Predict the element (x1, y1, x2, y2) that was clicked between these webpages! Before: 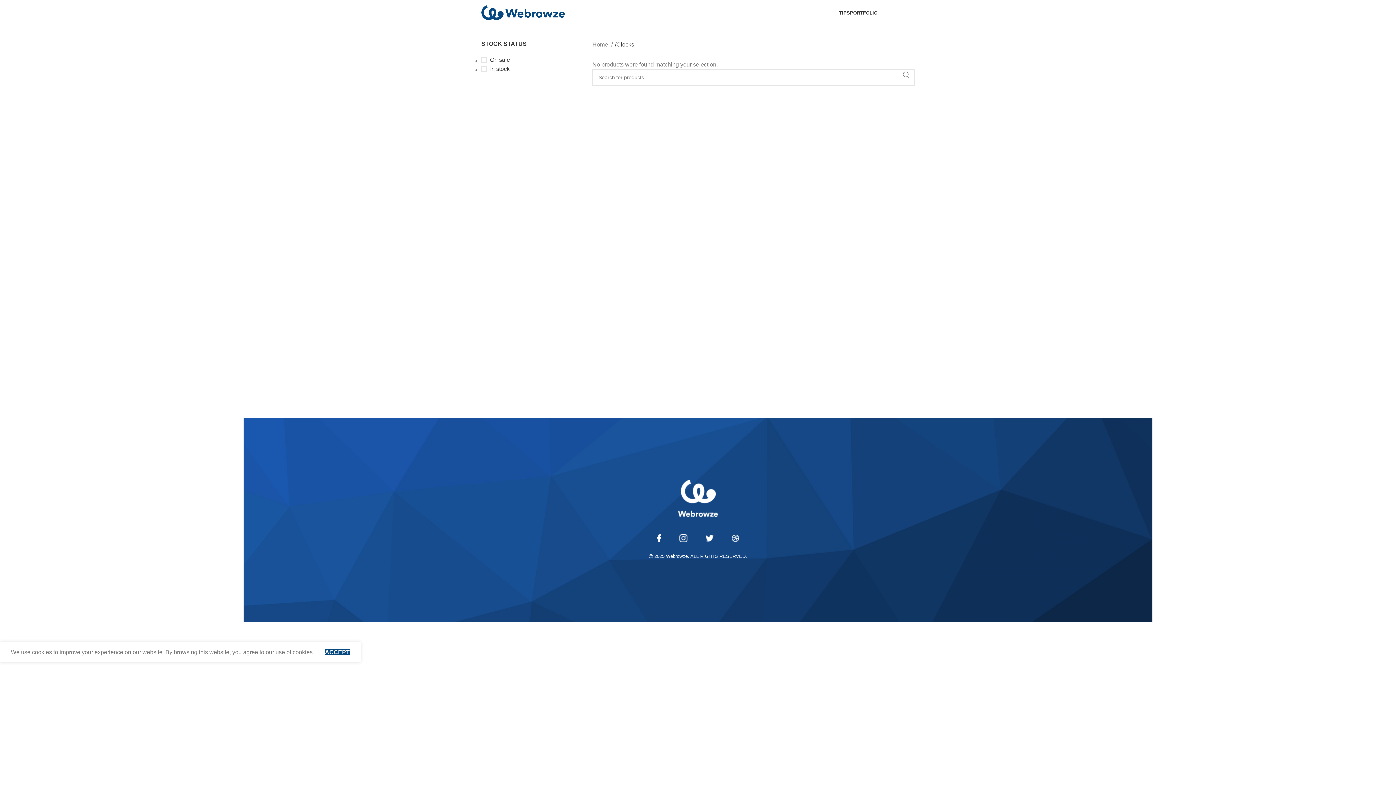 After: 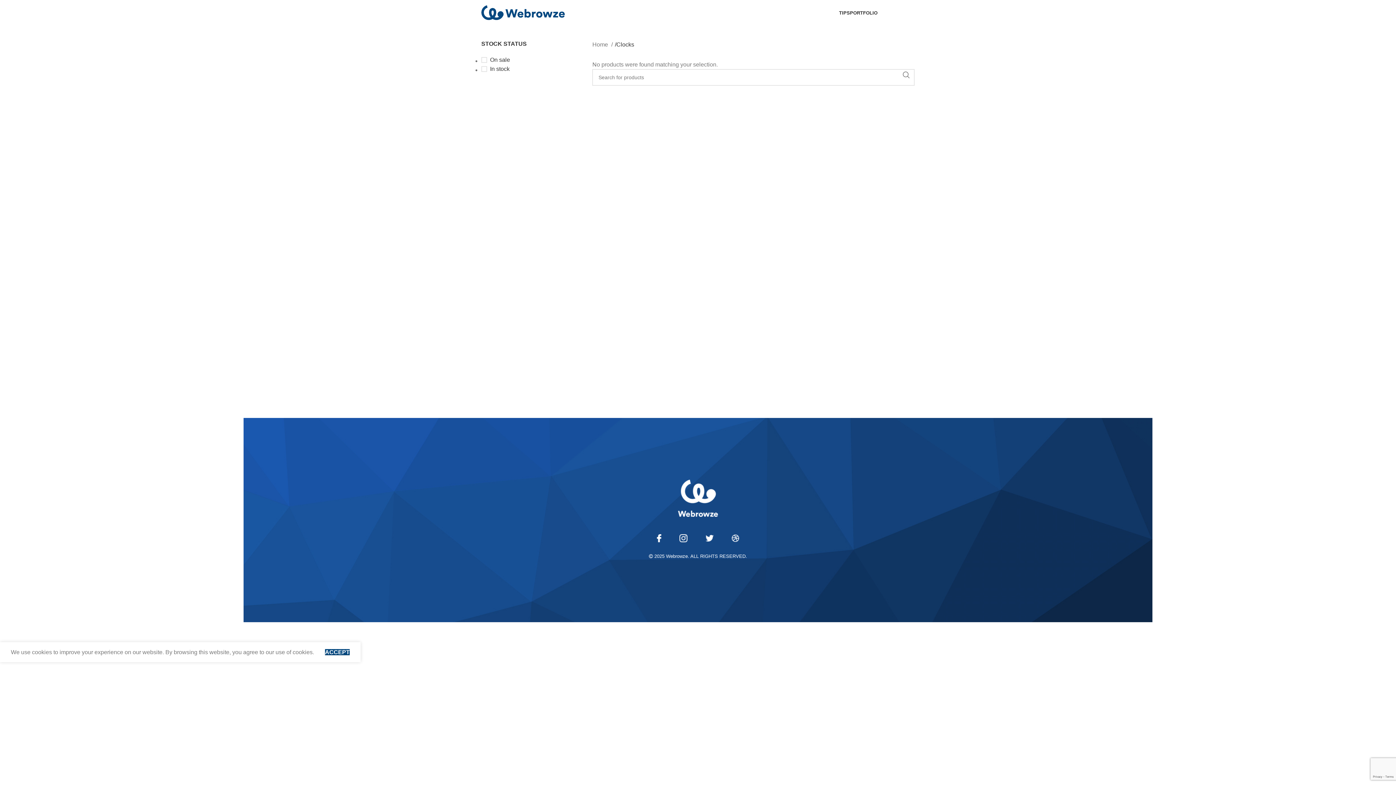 Action: label: Instagram social link bbox: (899, 9, 906, 16)